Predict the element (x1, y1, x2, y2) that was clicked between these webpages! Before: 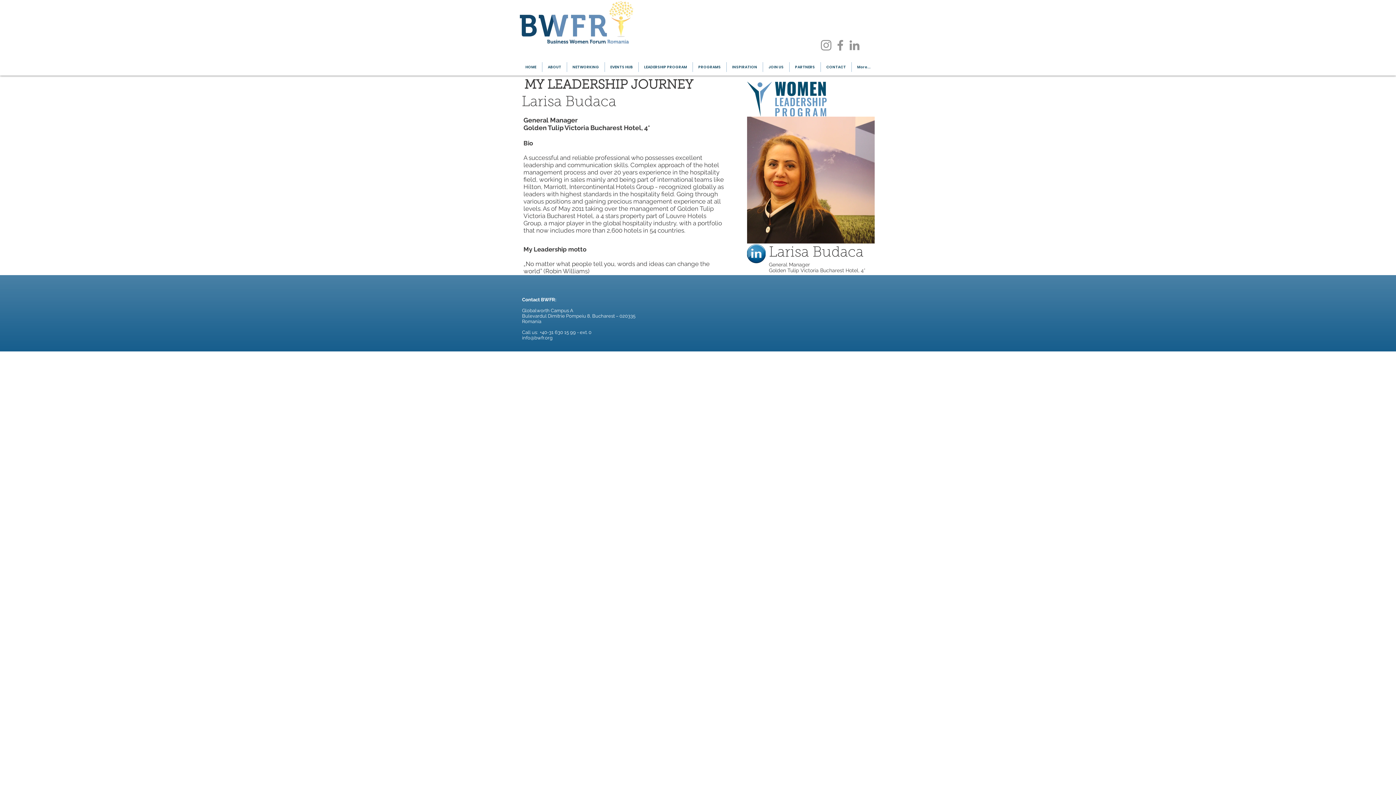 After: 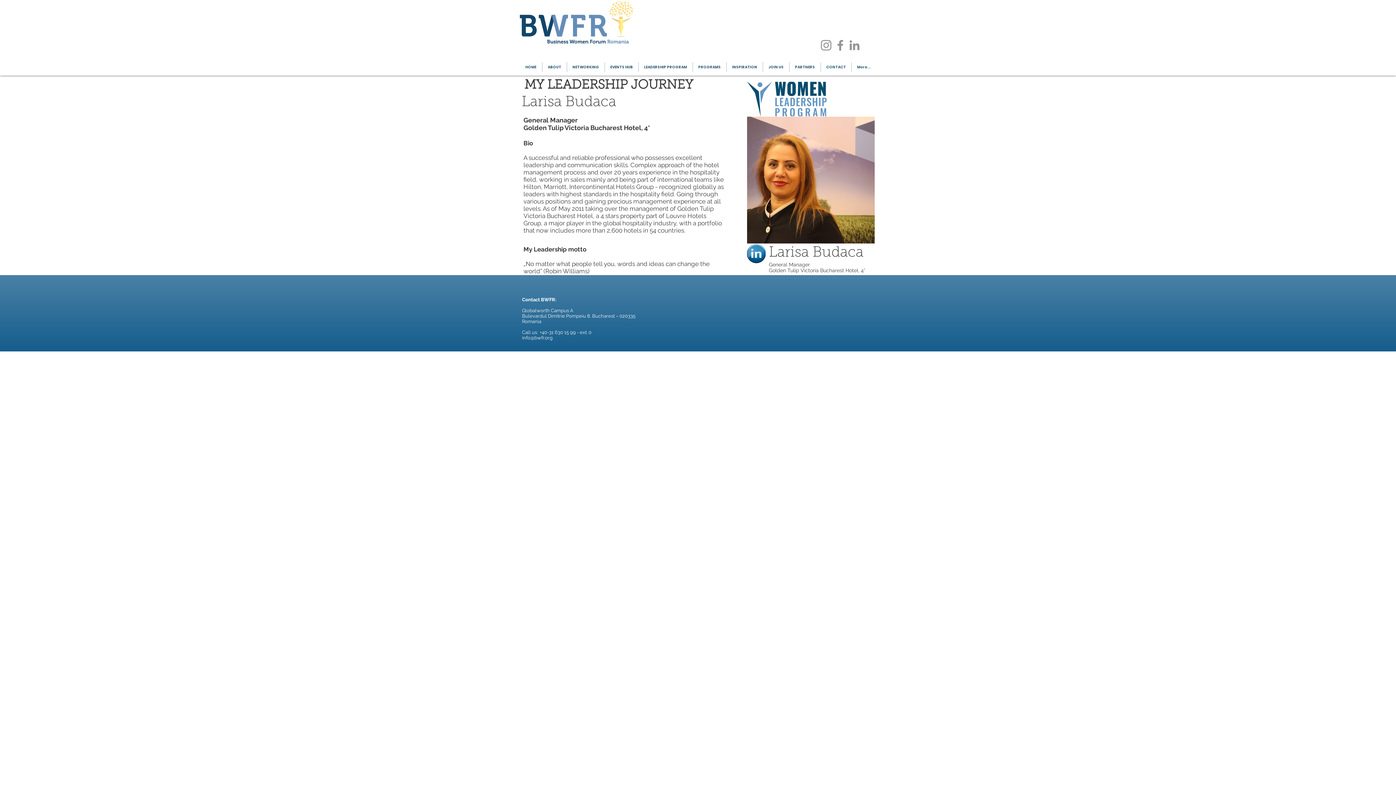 Action: bbox: (747, 244, 765, 263)